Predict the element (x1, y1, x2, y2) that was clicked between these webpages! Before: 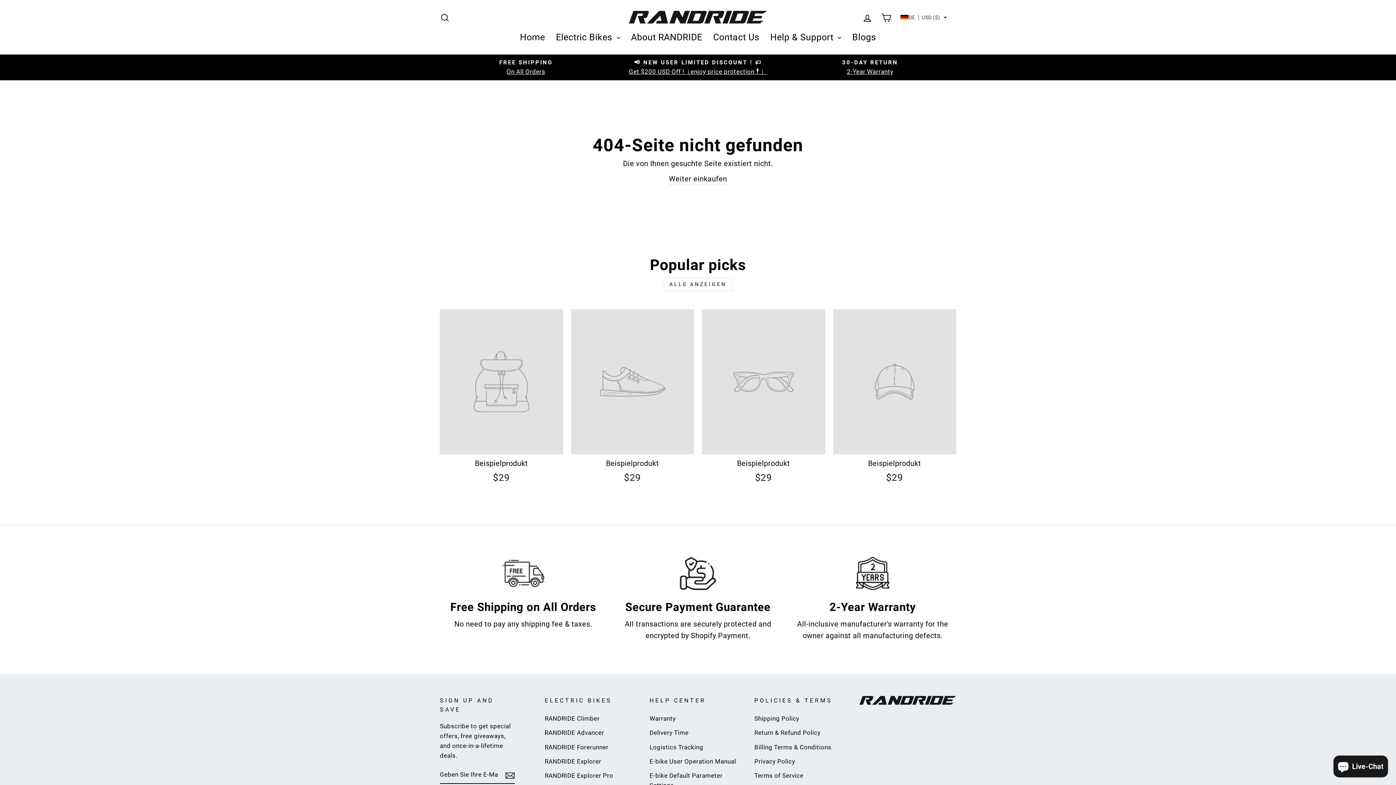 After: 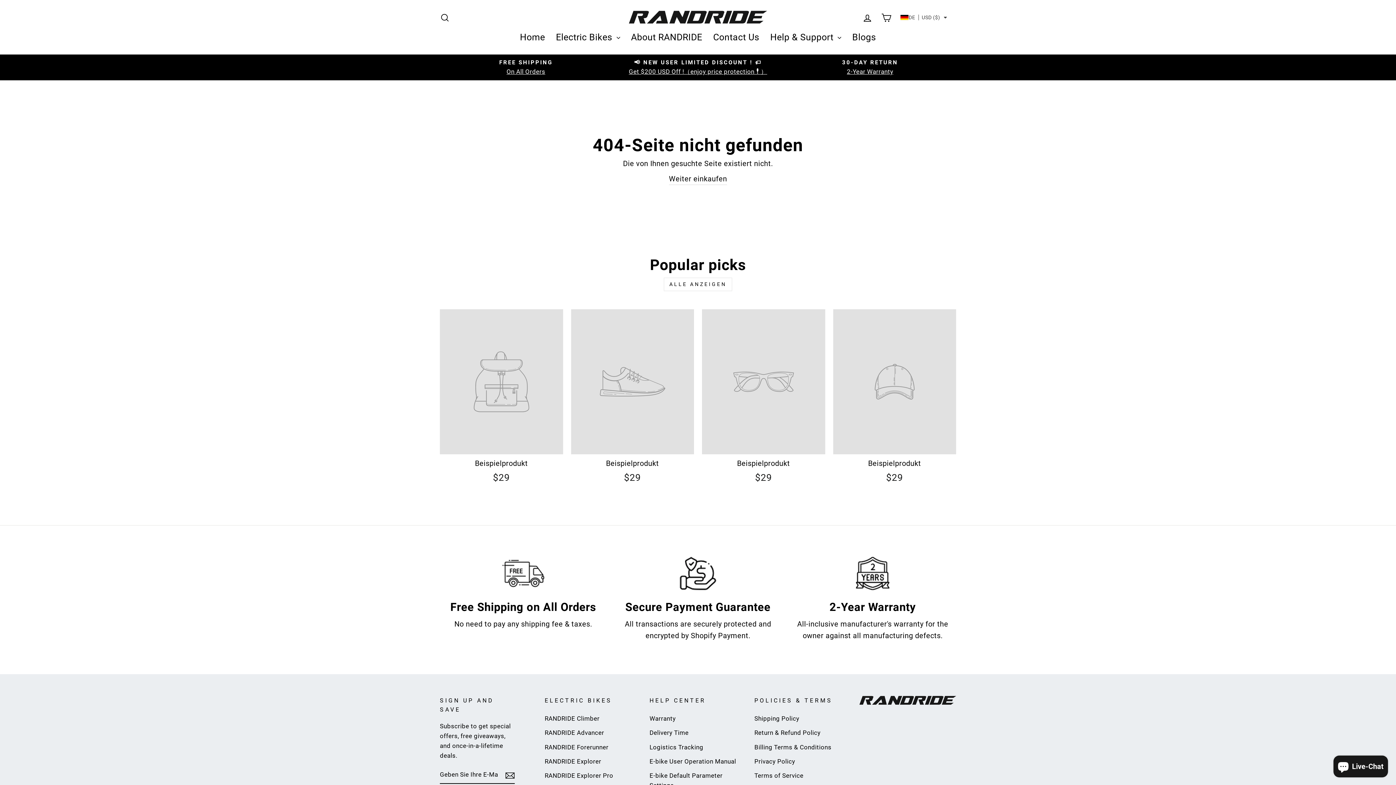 Action: bbox: (440, 309, 563, 487) label: Beispielprodukt
$29